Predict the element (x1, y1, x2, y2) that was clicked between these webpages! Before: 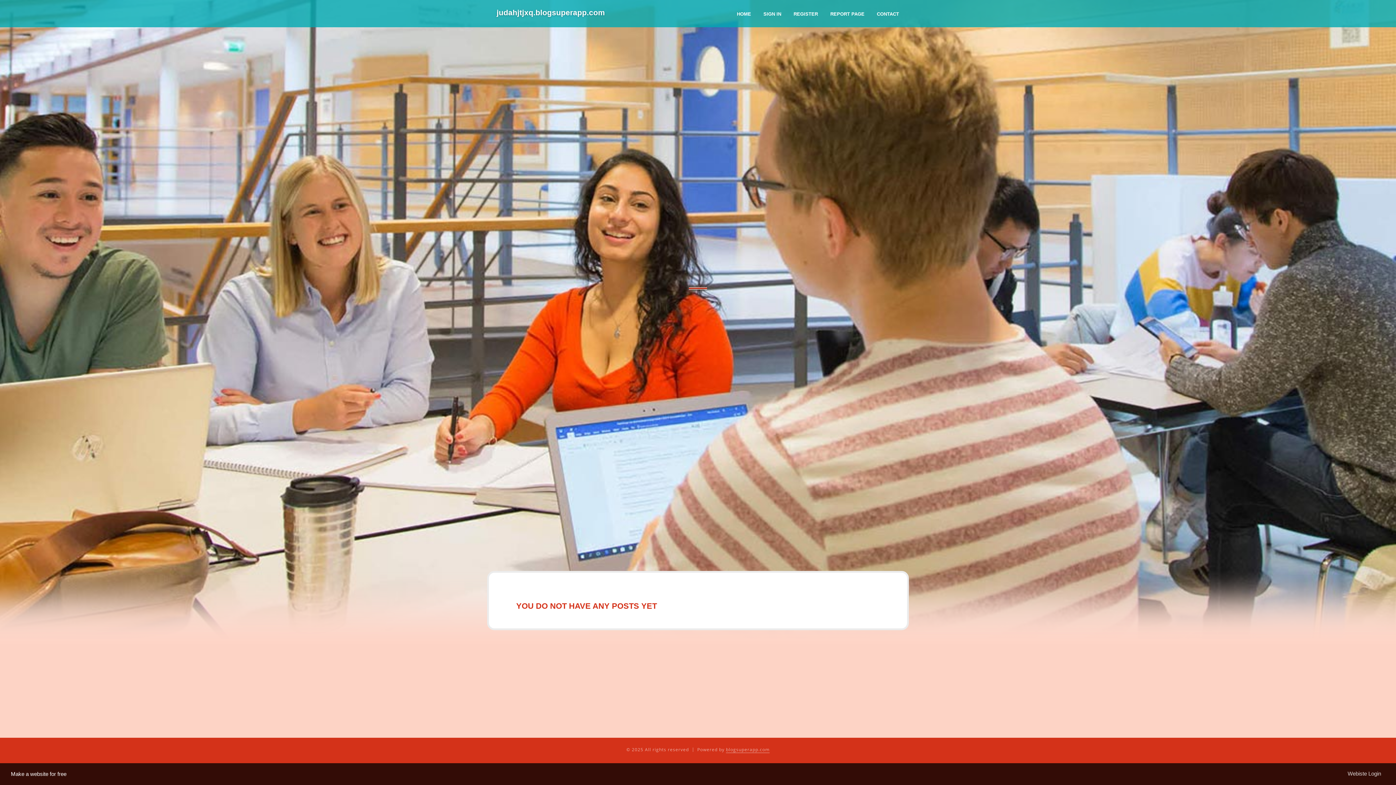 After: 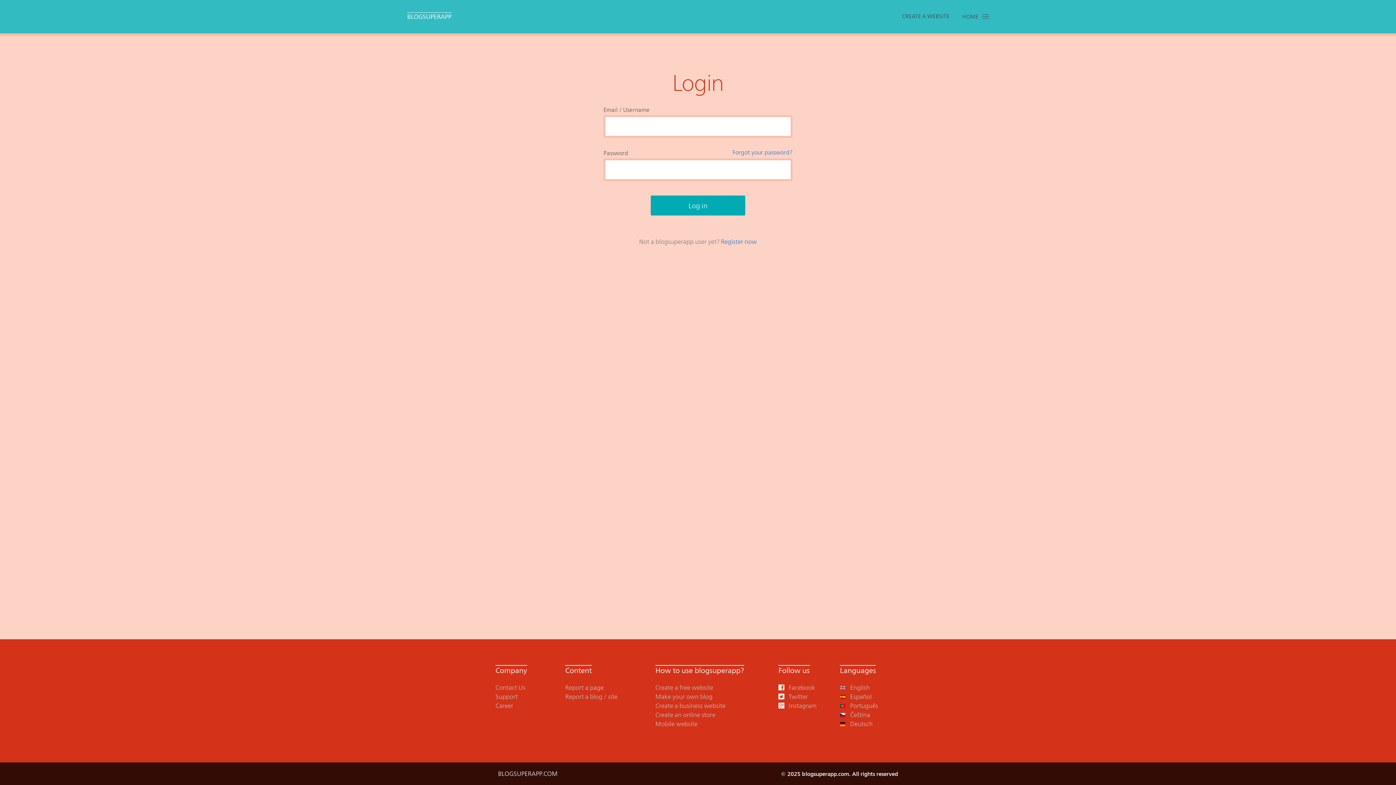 Action: label: SIGN IN bbox: (757, 0, 787, 27)